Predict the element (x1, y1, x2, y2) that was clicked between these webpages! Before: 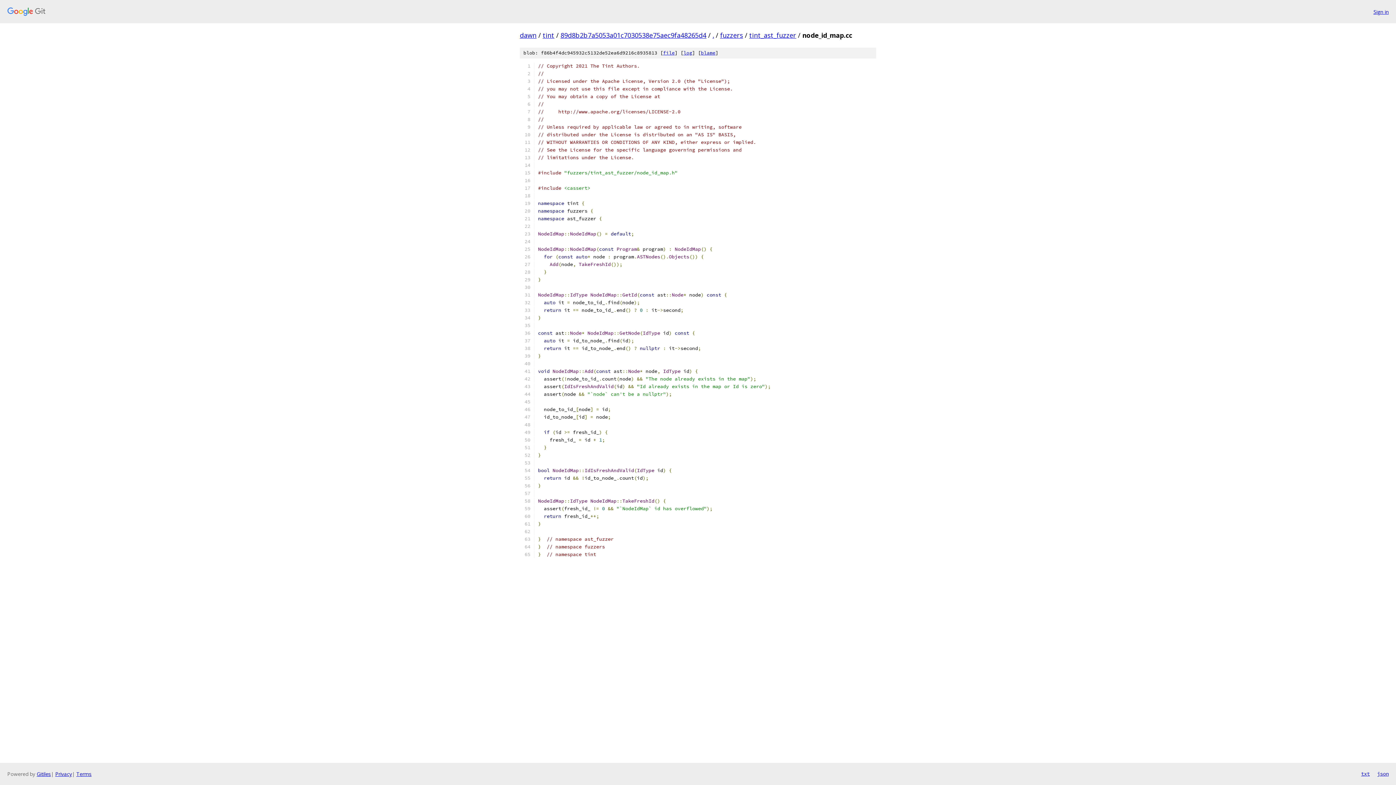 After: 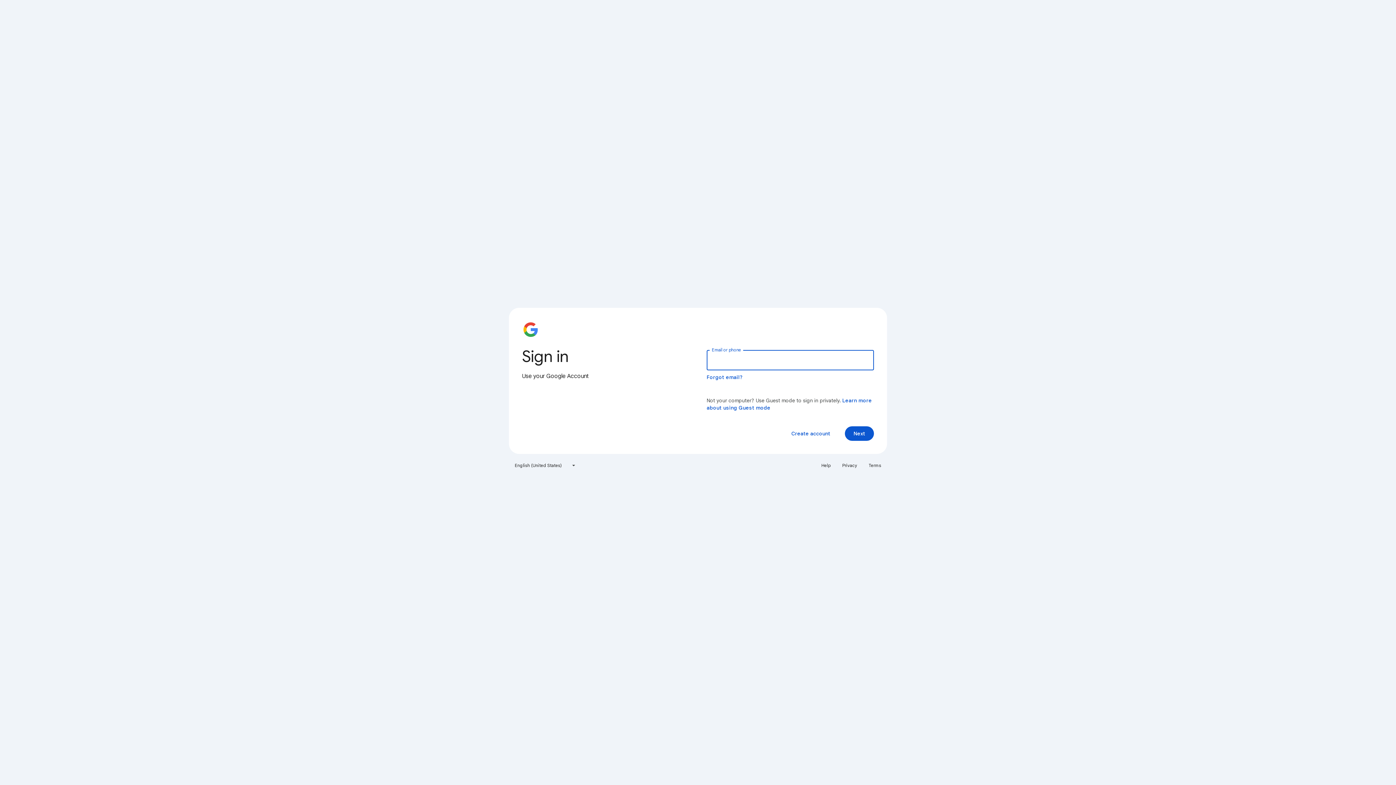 Action: bbox: (1373, 7, 1389, 15) label: Sign in